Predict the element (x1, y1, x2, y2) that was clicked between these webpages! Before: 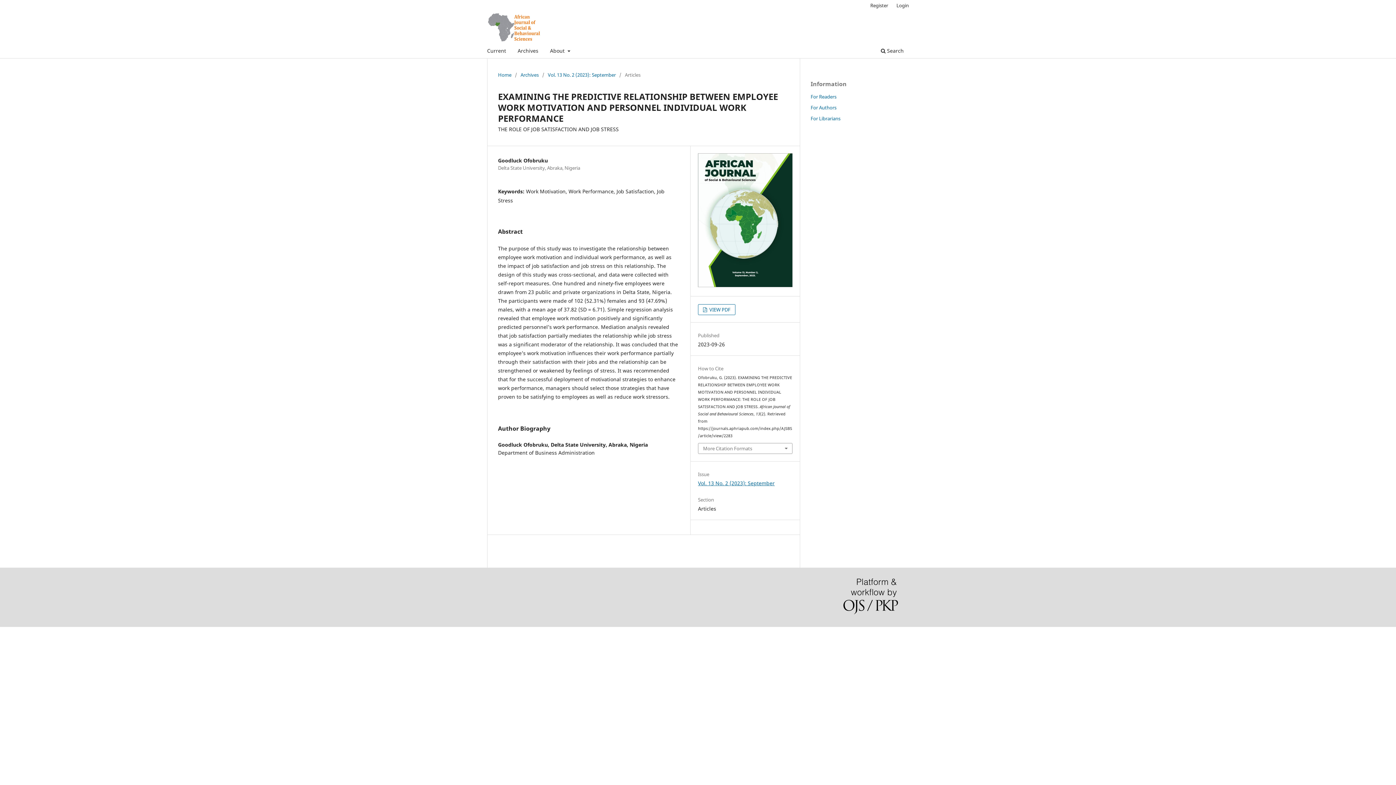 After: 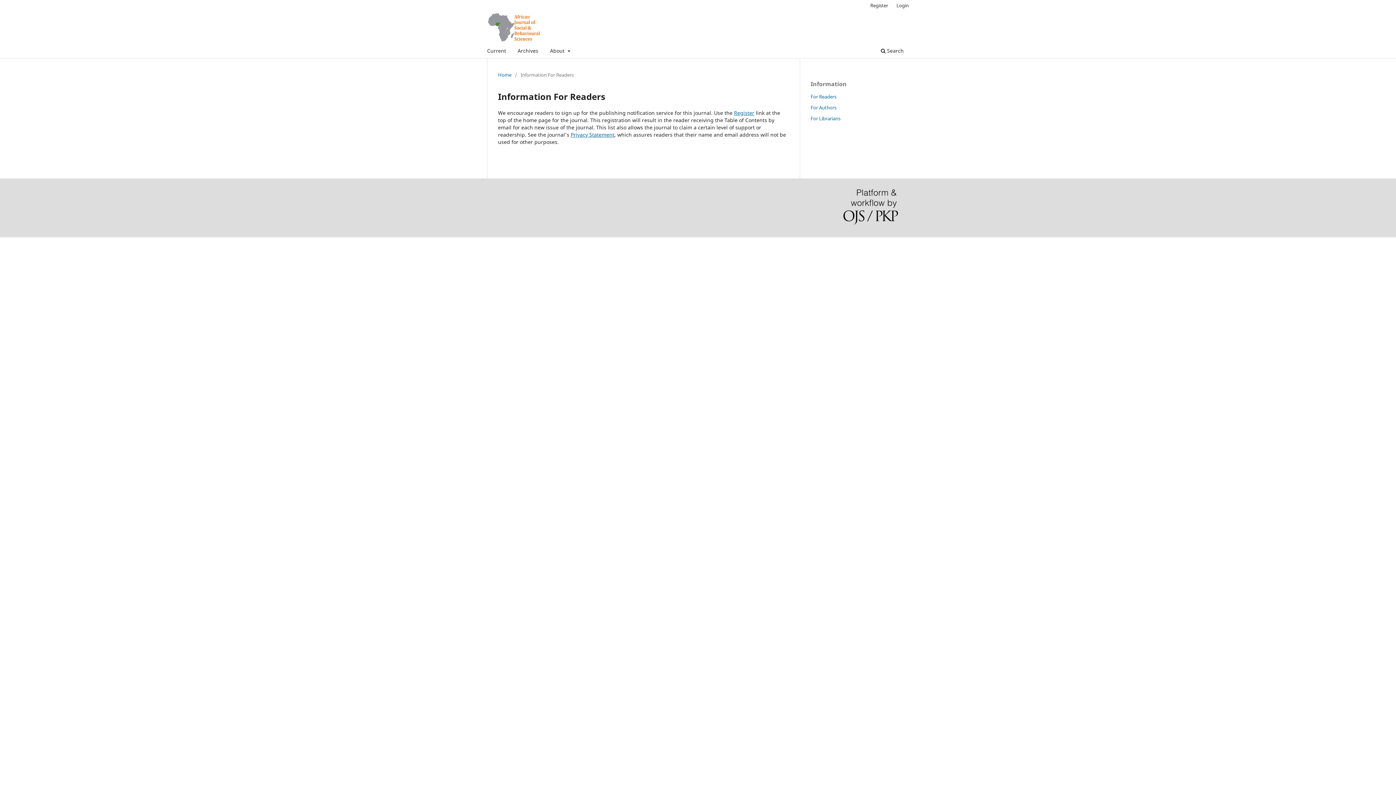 Action: label: For Readers bbox: (810, 93, 836, 99)